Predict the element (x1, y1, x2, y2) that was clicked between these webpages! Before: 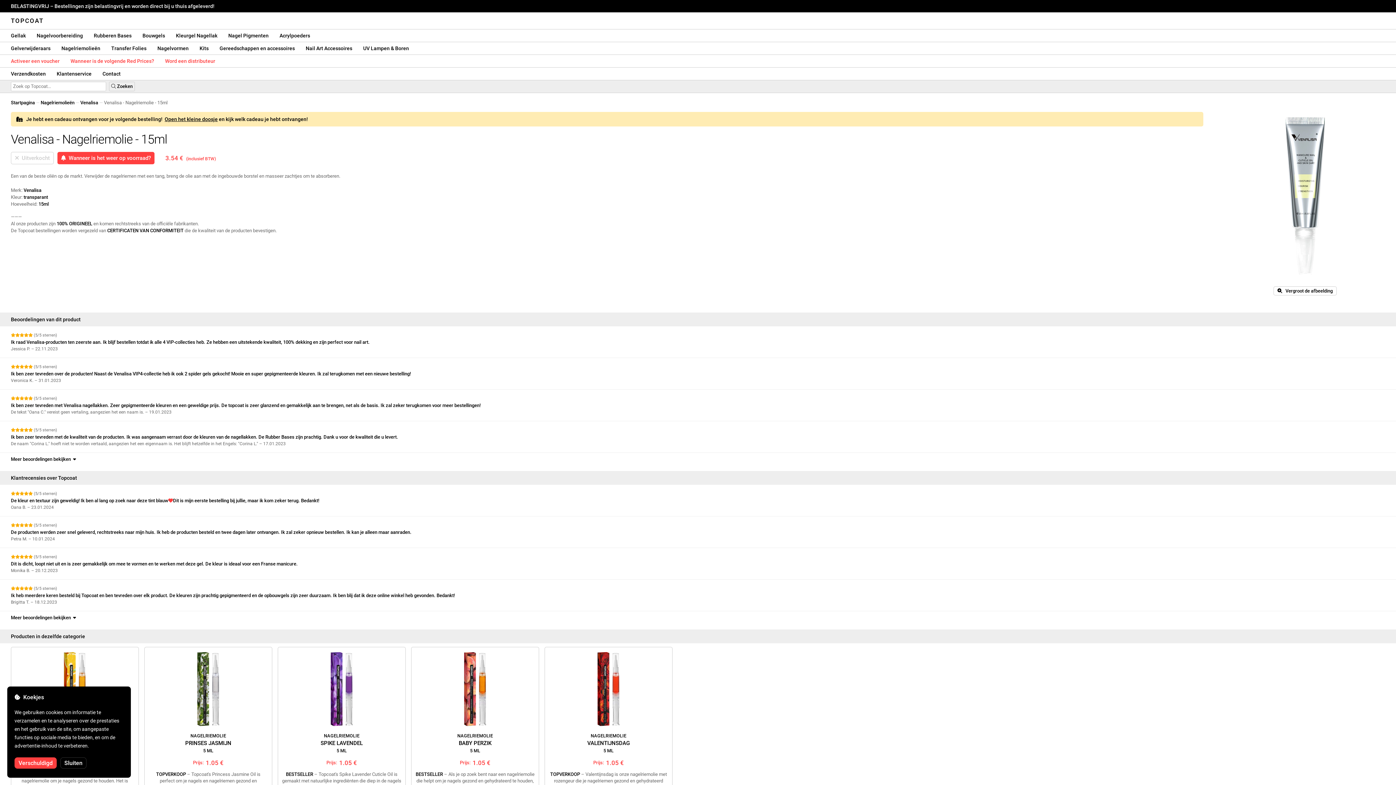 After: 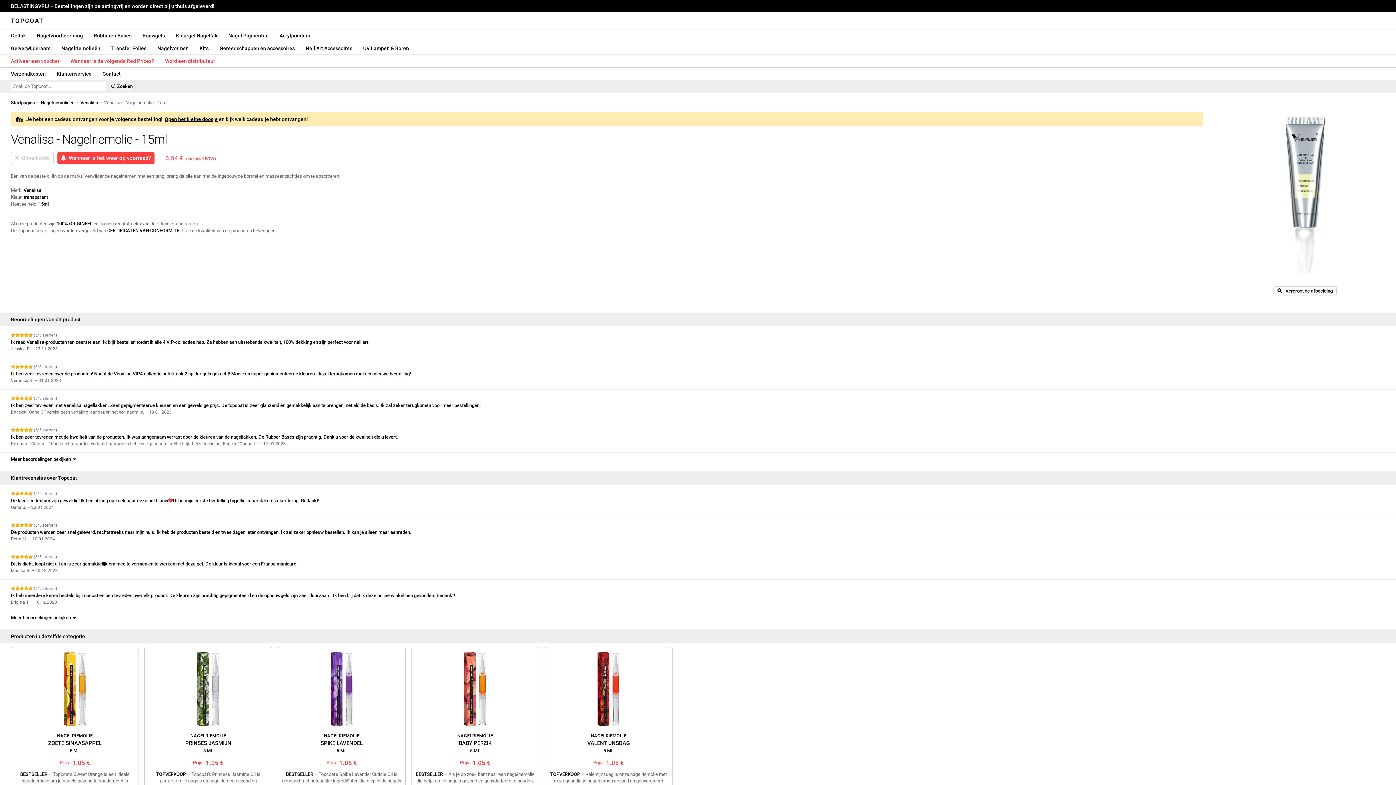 Action: label: Sluiten bbox: (60, 757, 86, 769)